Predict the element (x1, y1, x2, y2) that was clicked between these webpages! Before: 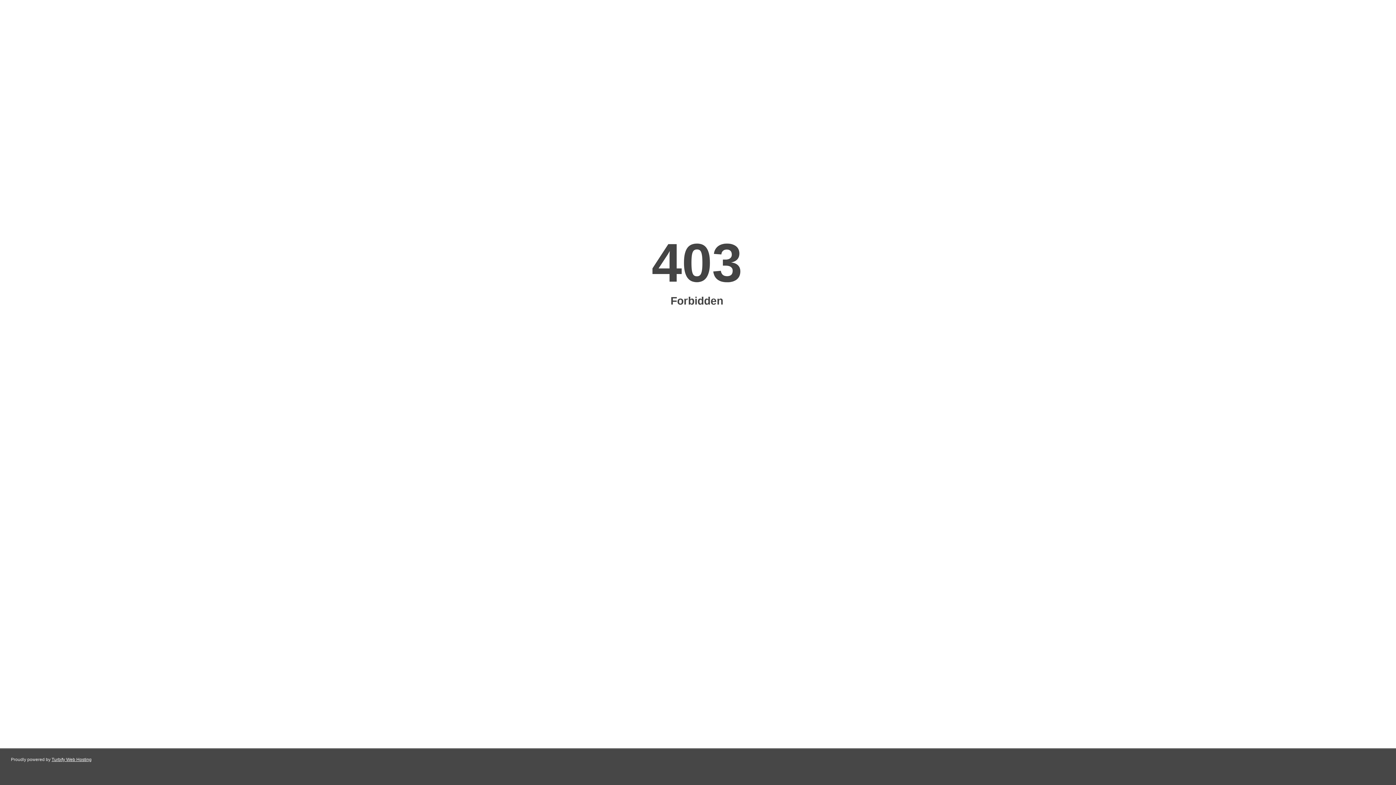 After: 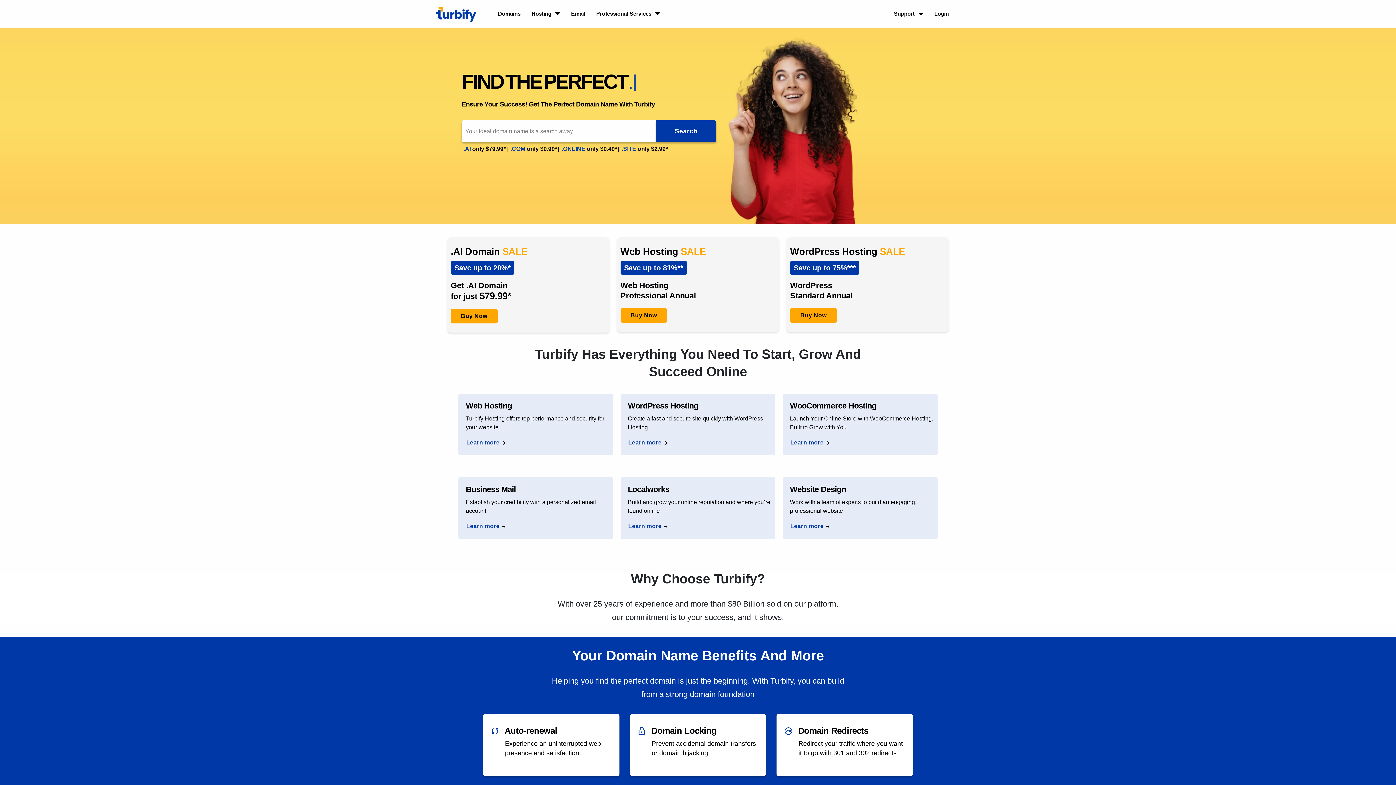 Action: label: Turbify Web Hosting bbox: (51, 757, 91, 762)